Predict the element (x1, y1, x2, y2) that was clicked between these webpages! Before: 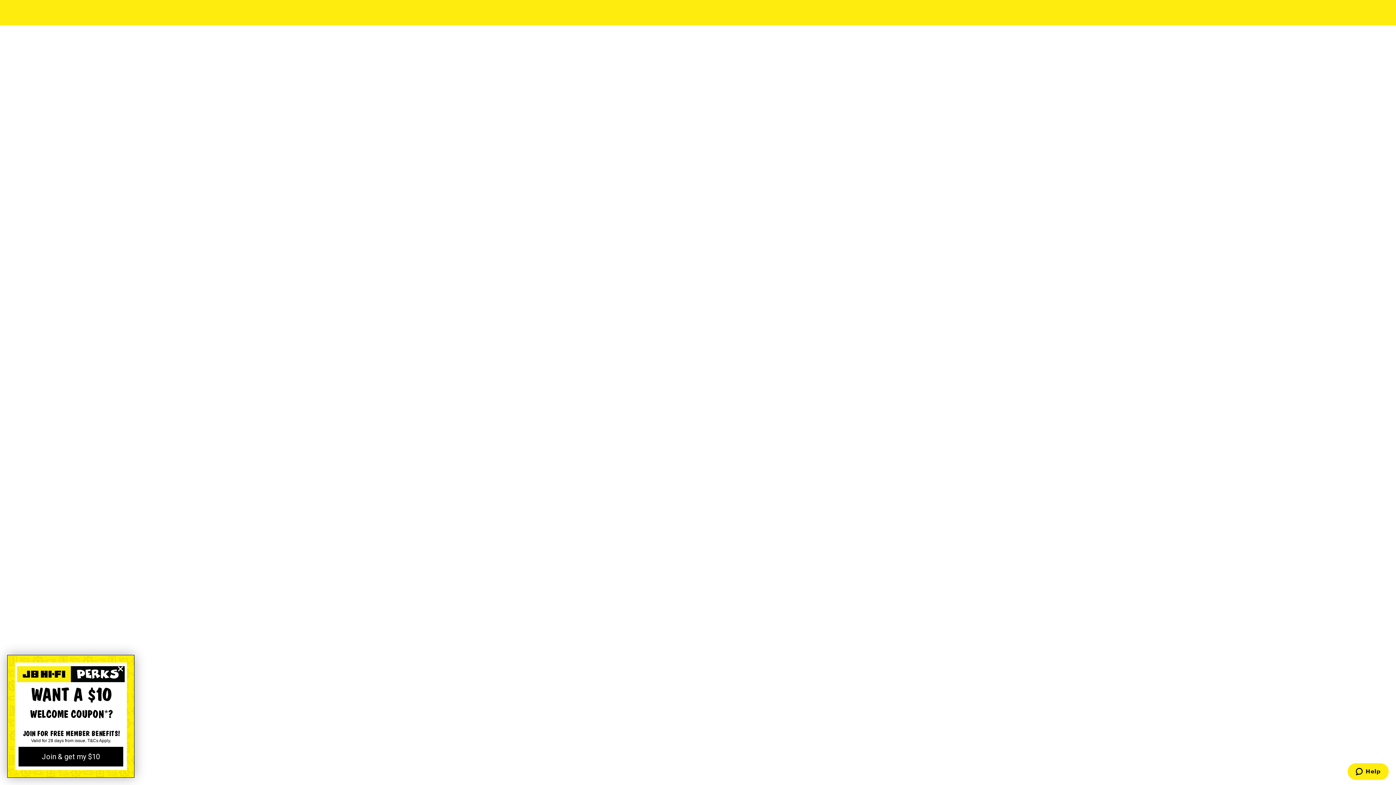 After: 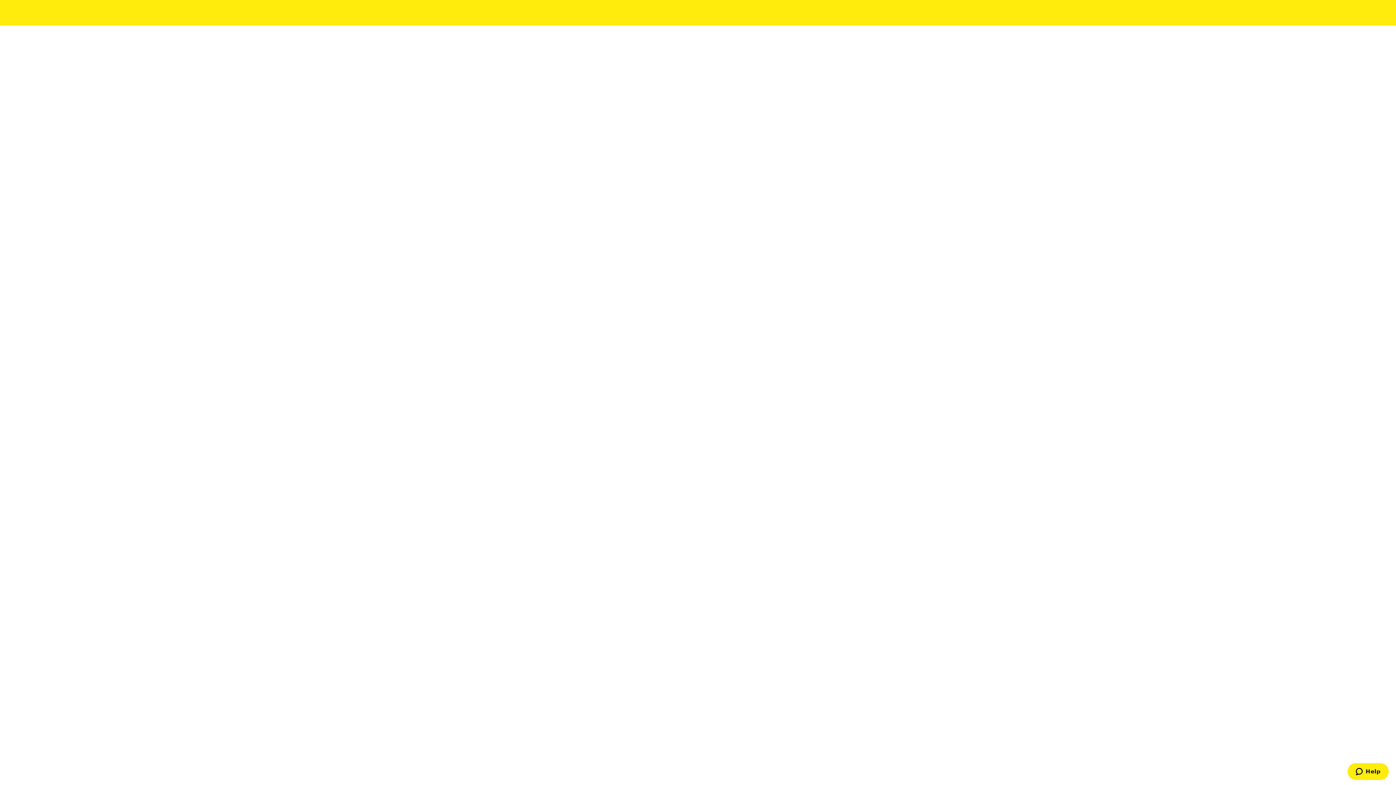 Action: label: Close dialog bbox: (115, 664, 125, 674)